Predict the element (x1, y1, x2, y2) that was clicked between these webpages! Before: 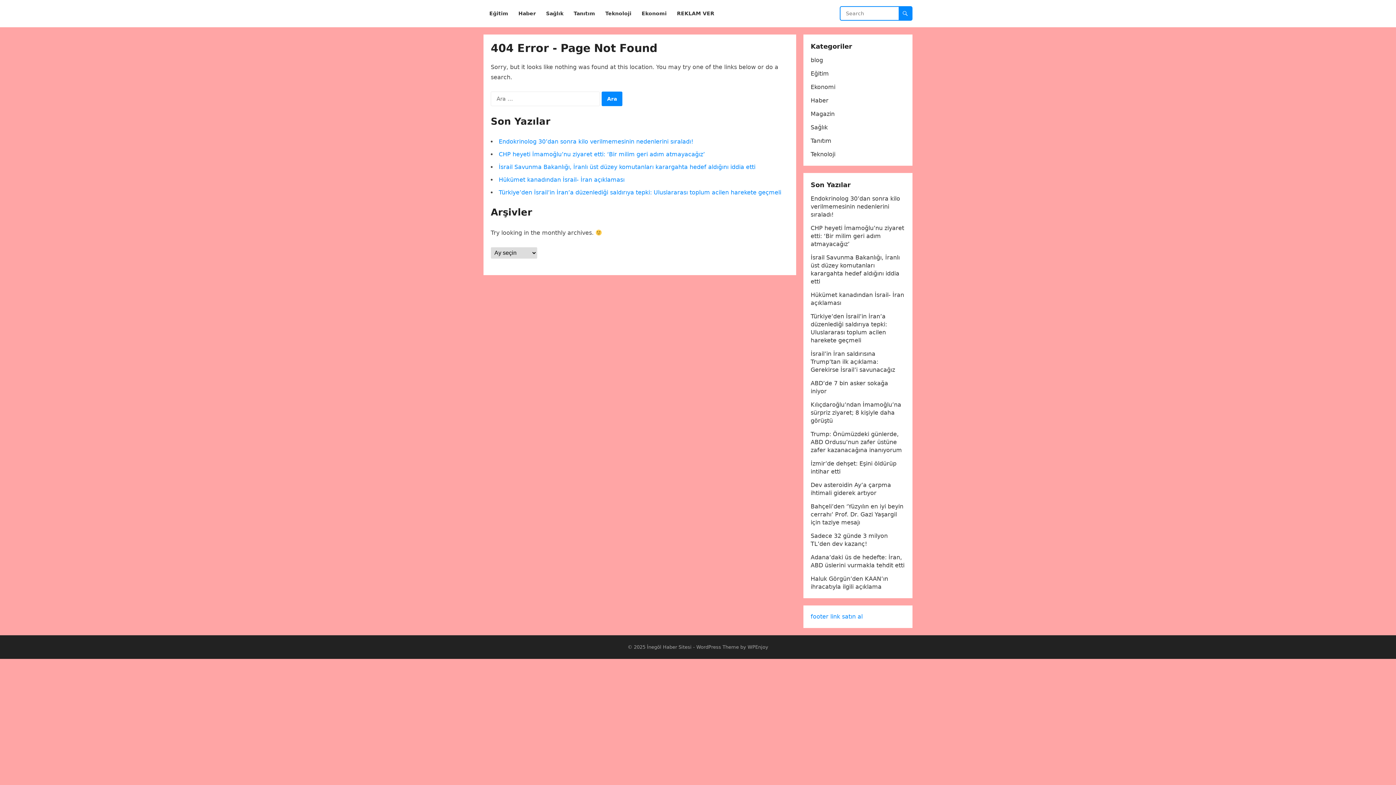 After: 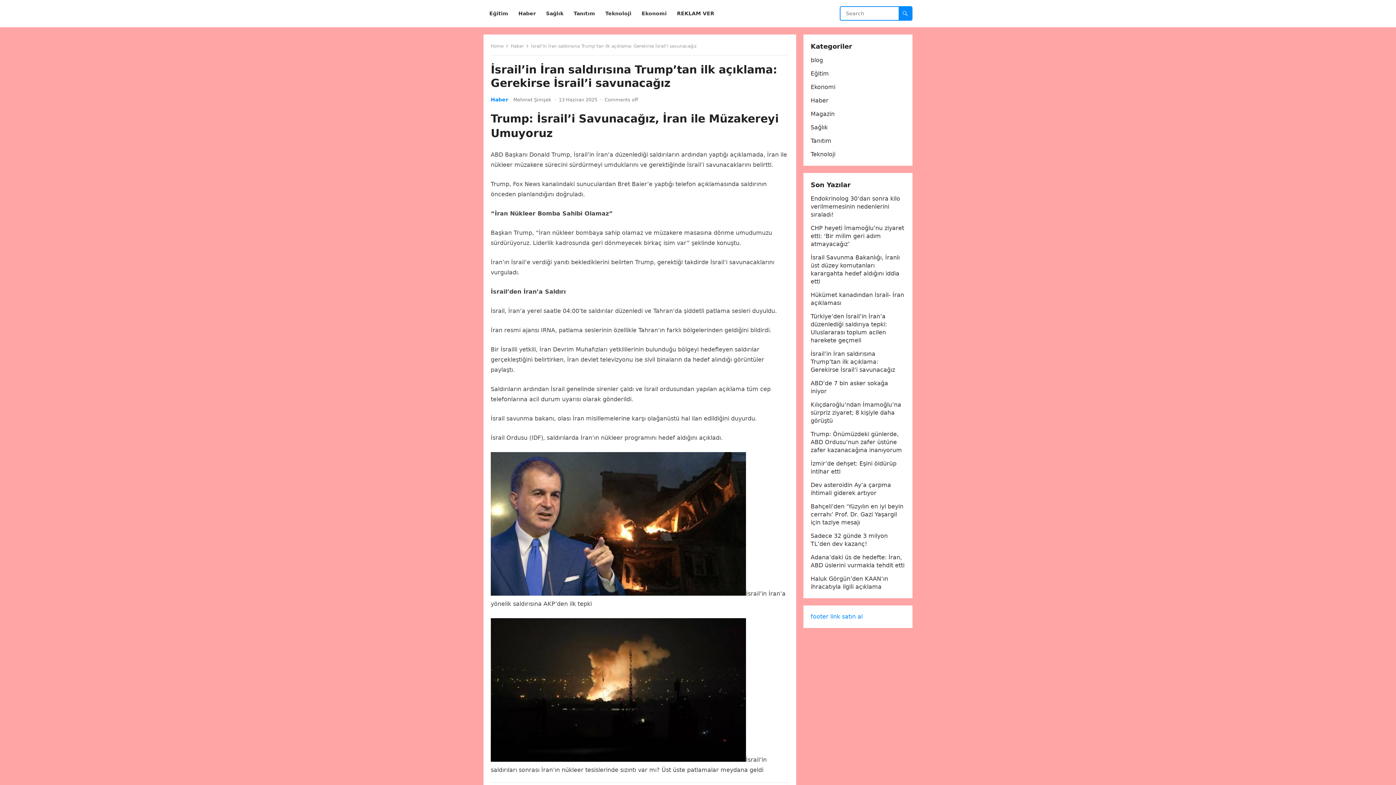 Action: label: İsrail’in İran saldırısına Trump’tan ilk açıklama: Gerekirse İsrail’i savunacağız bbox: (810, 350, 895, 373)